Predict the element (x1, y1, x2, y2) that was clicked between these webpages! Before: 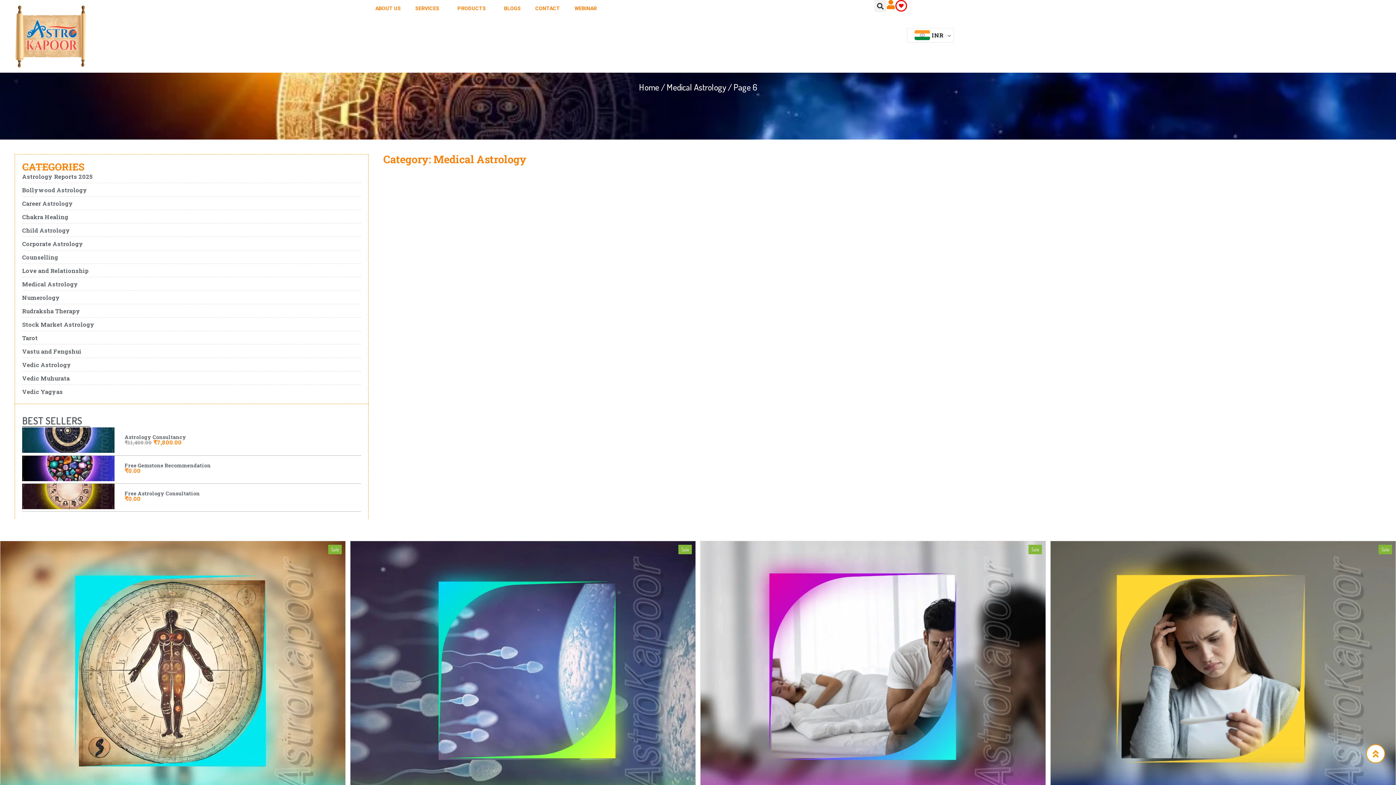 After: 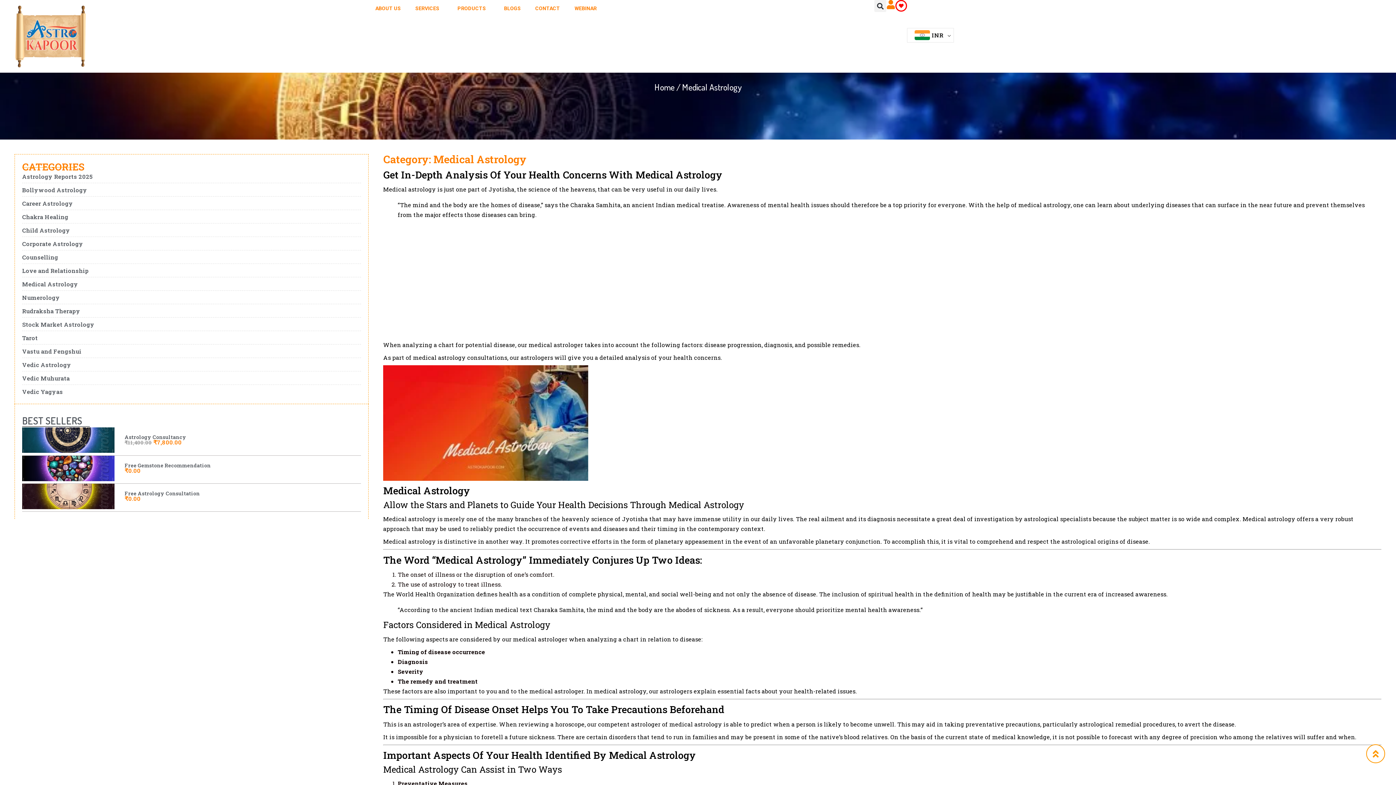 Action: bbox: (22, 279, 361, 289) label: Medical Astrology